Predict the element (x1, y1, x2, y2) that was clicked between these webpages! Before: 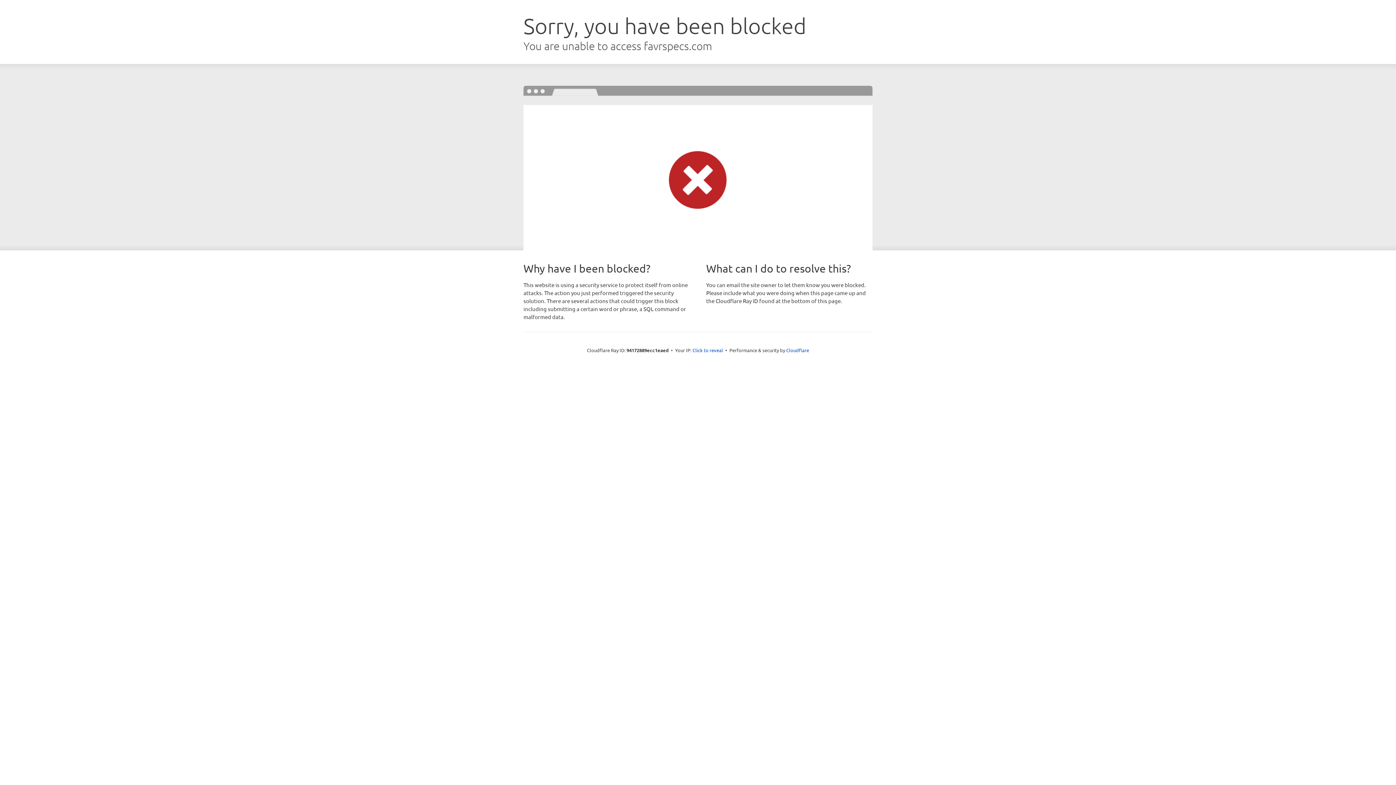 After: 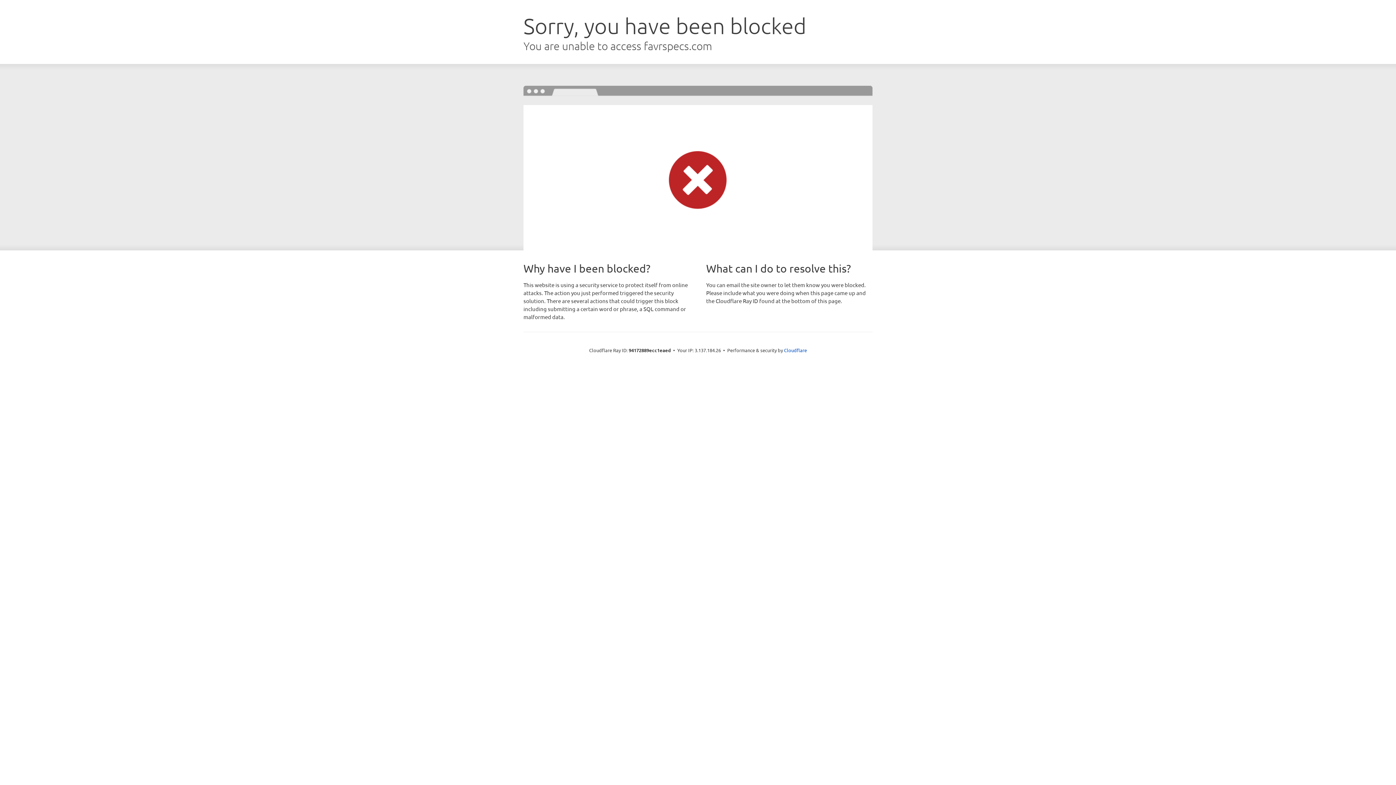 Action: bbox: (692, 346, 723, 353) label: Click to reveal